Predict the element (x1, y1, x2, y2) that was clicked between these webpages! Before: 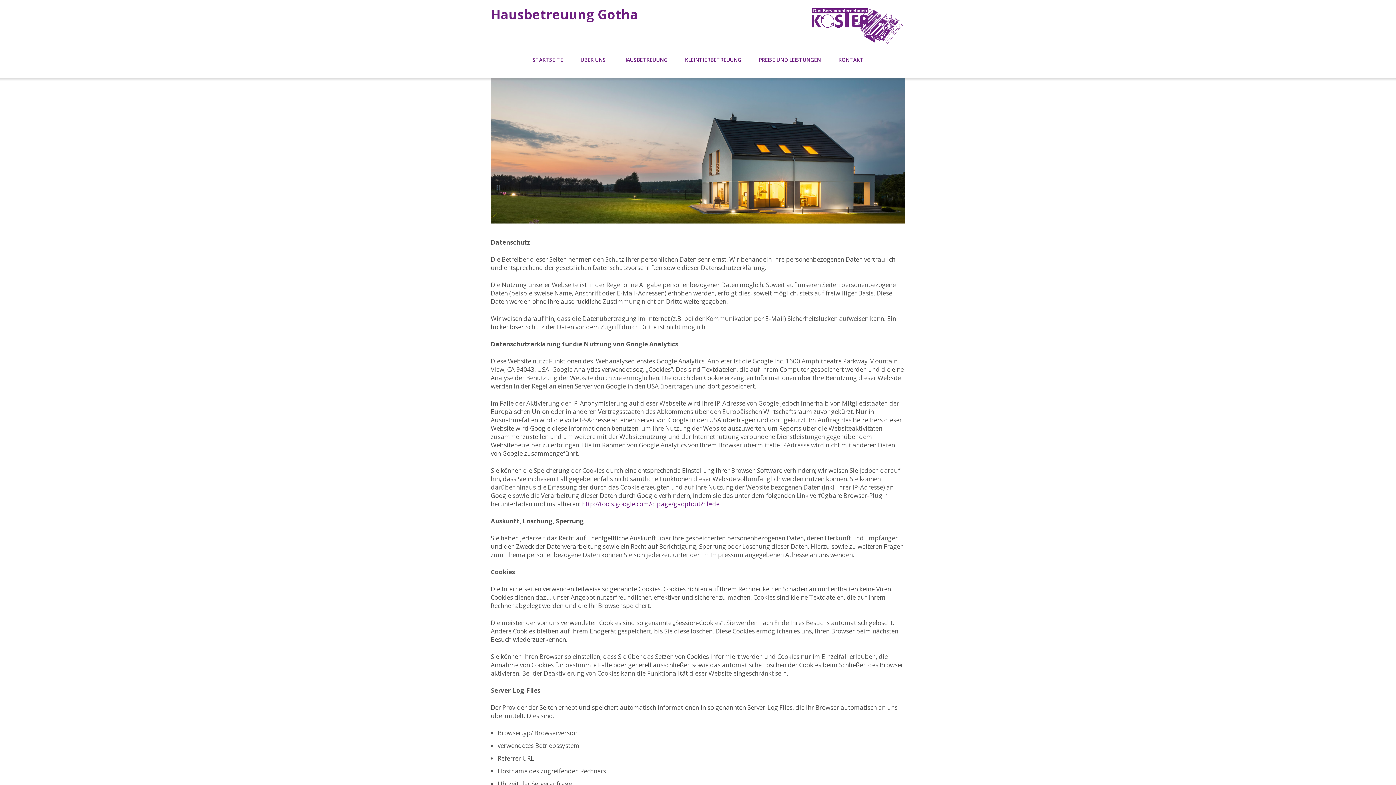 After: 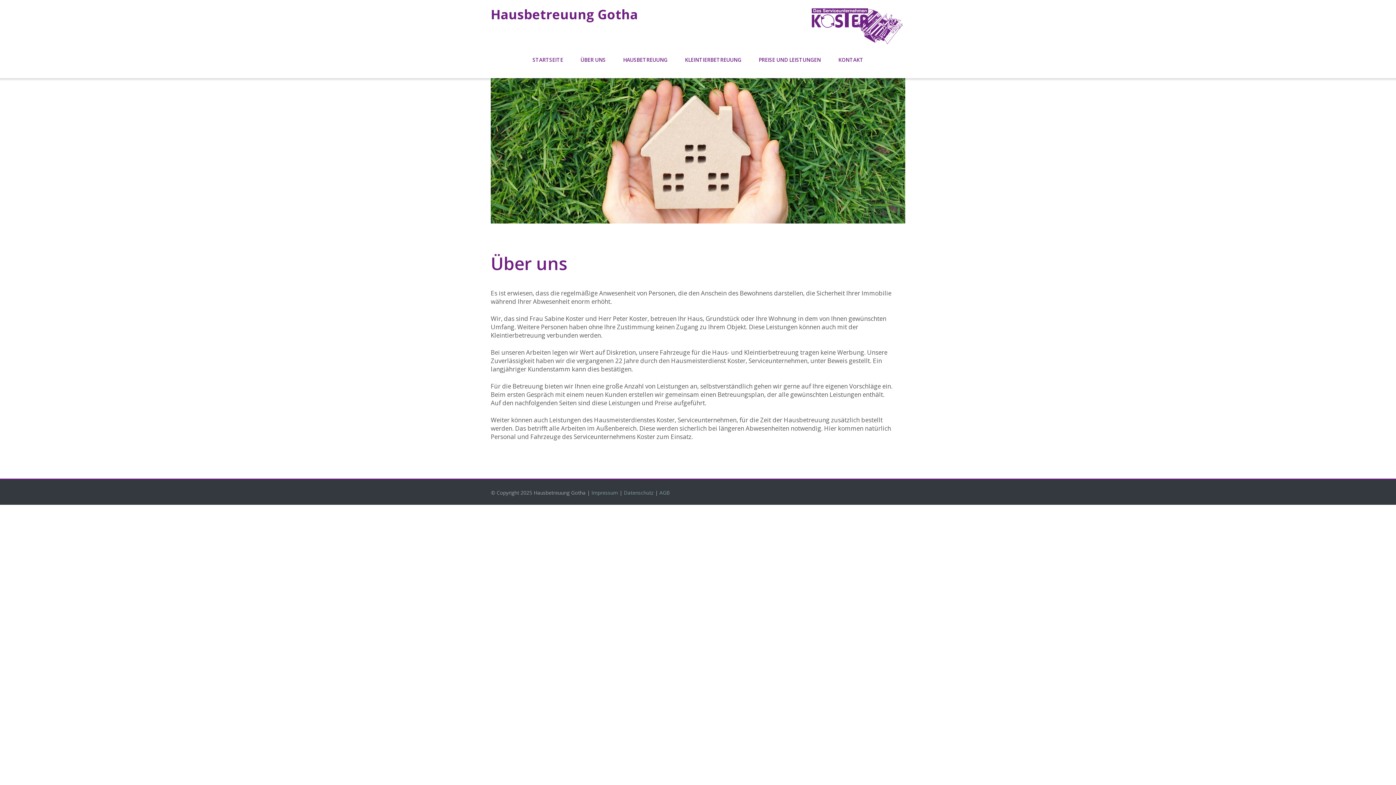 Action: label: ÜBER UNS bbox: (580, 52, 605, 67)